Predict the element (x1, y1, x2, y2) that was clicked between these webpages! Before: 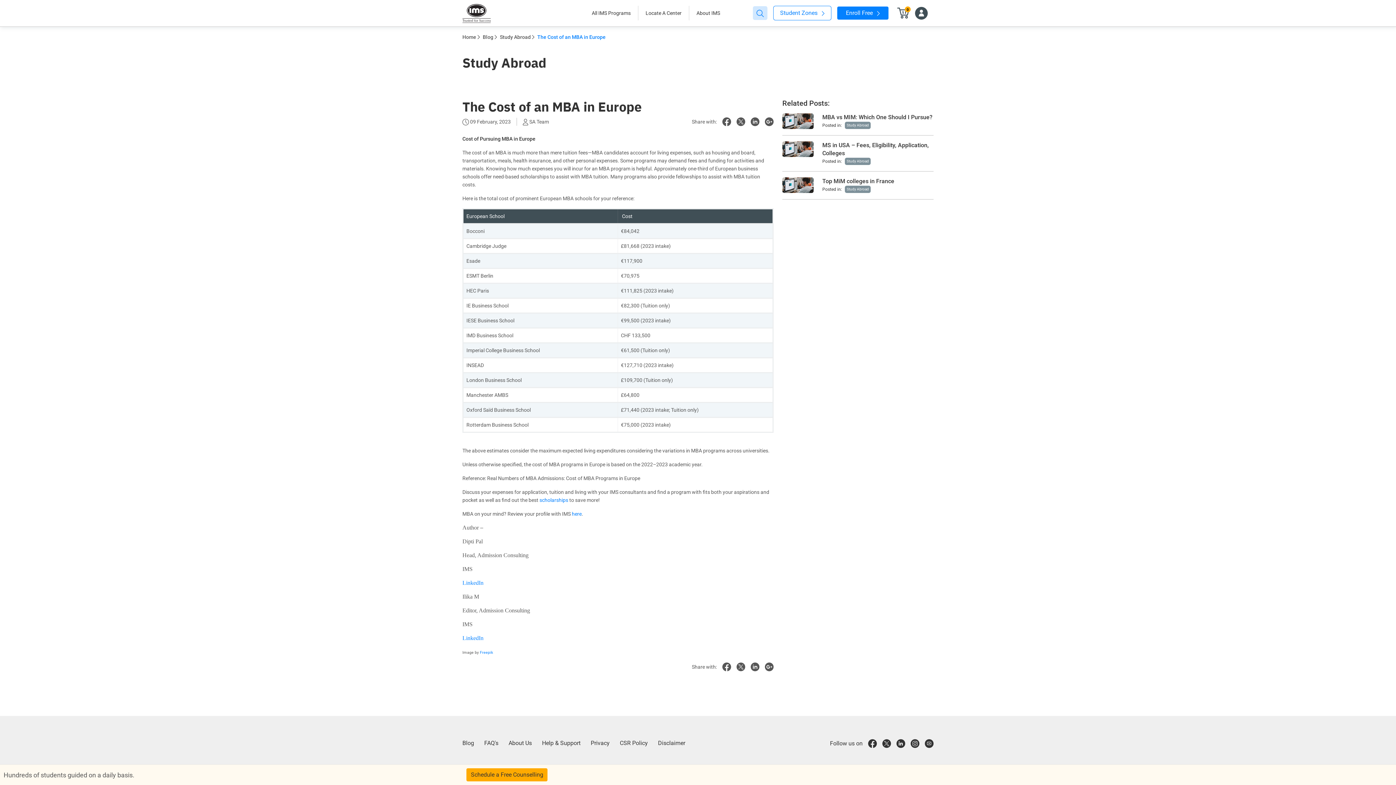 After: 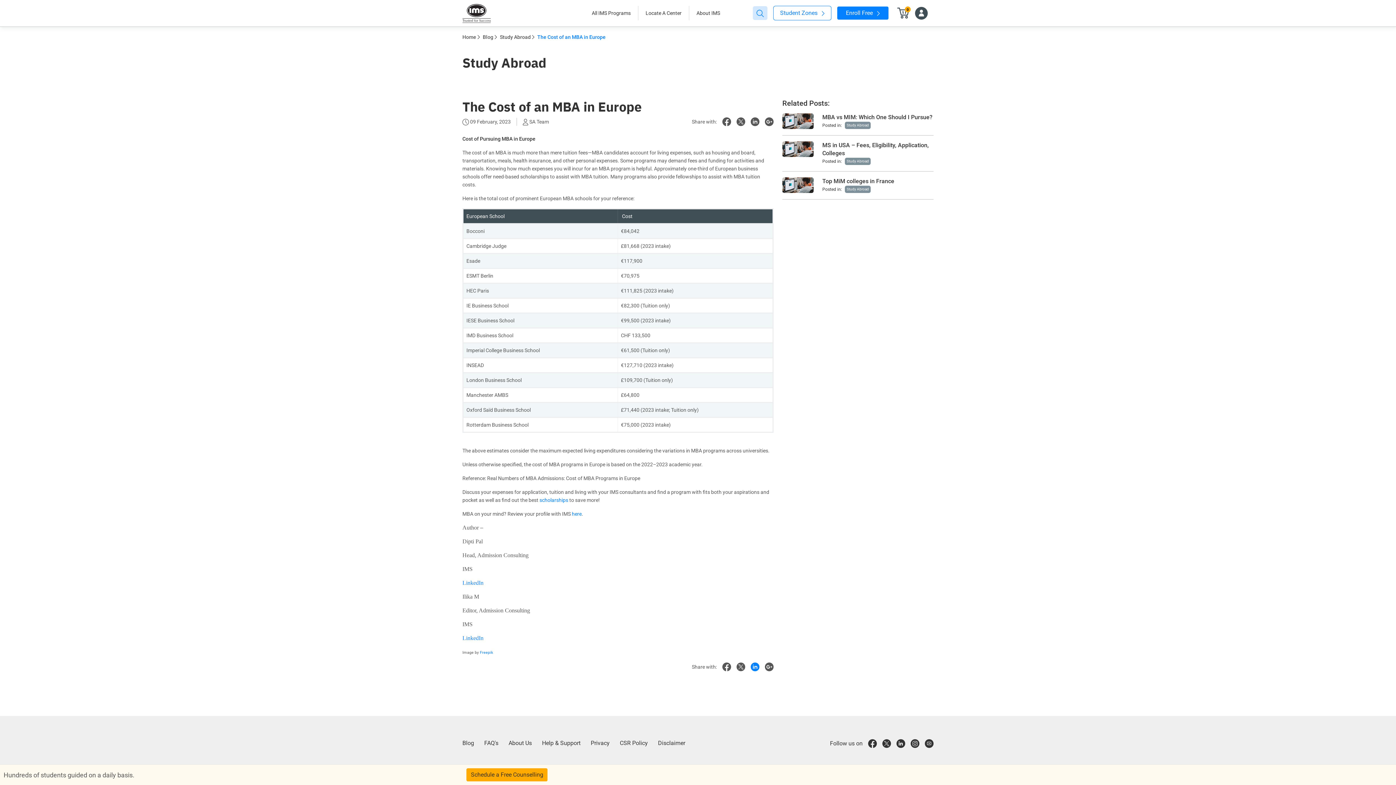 Action: bbox: (750, 662, 759, 671)